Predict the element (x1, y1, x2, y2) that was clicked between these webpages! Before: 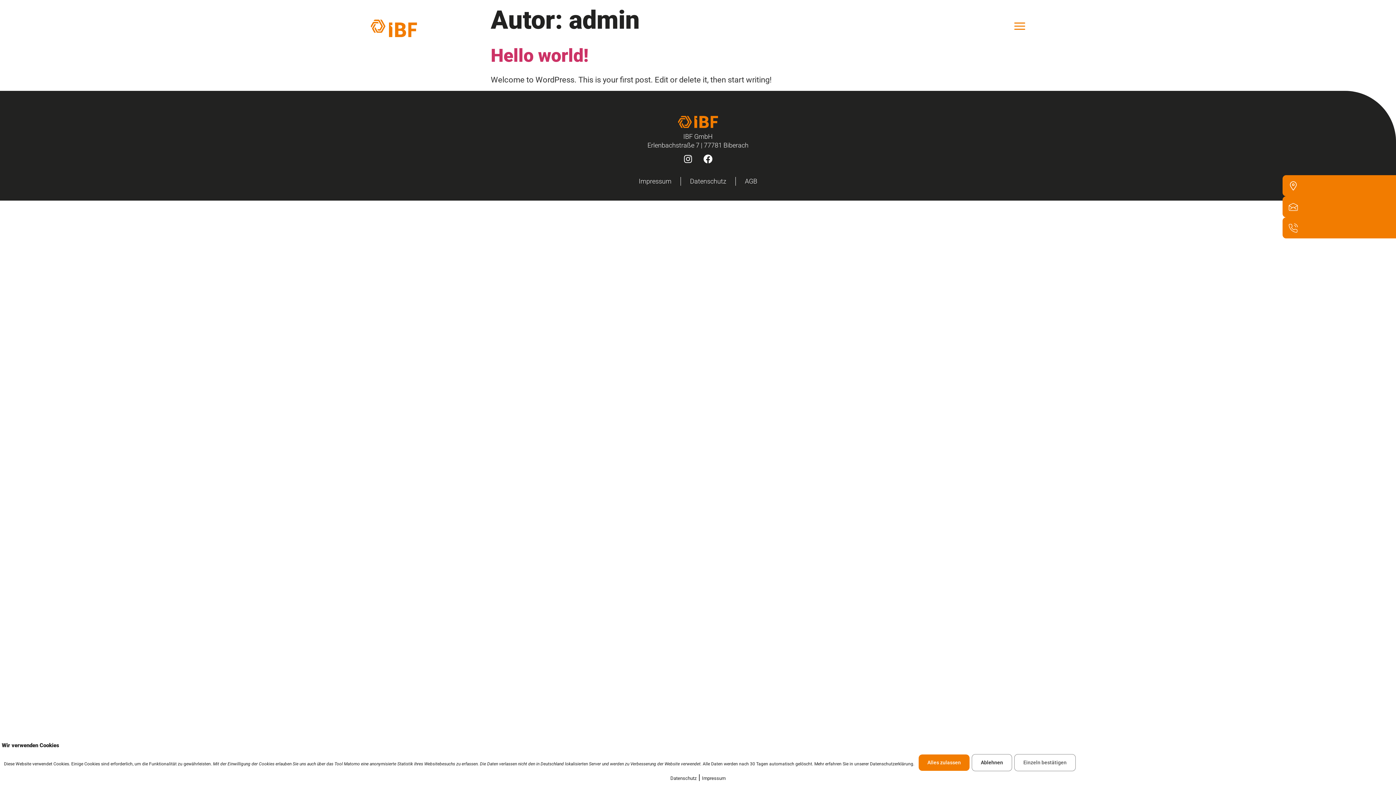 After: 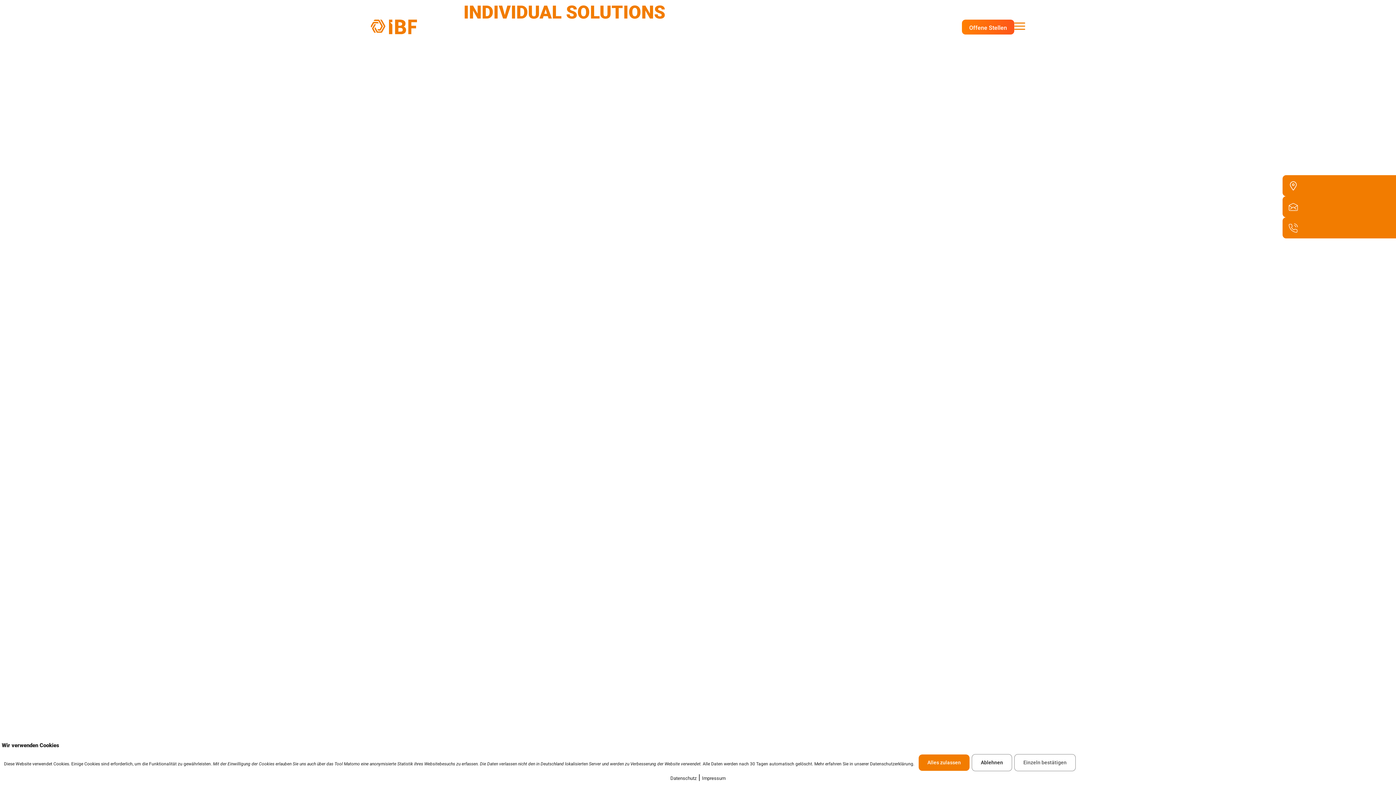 Action: bbox: (678, 115, 718, 128)